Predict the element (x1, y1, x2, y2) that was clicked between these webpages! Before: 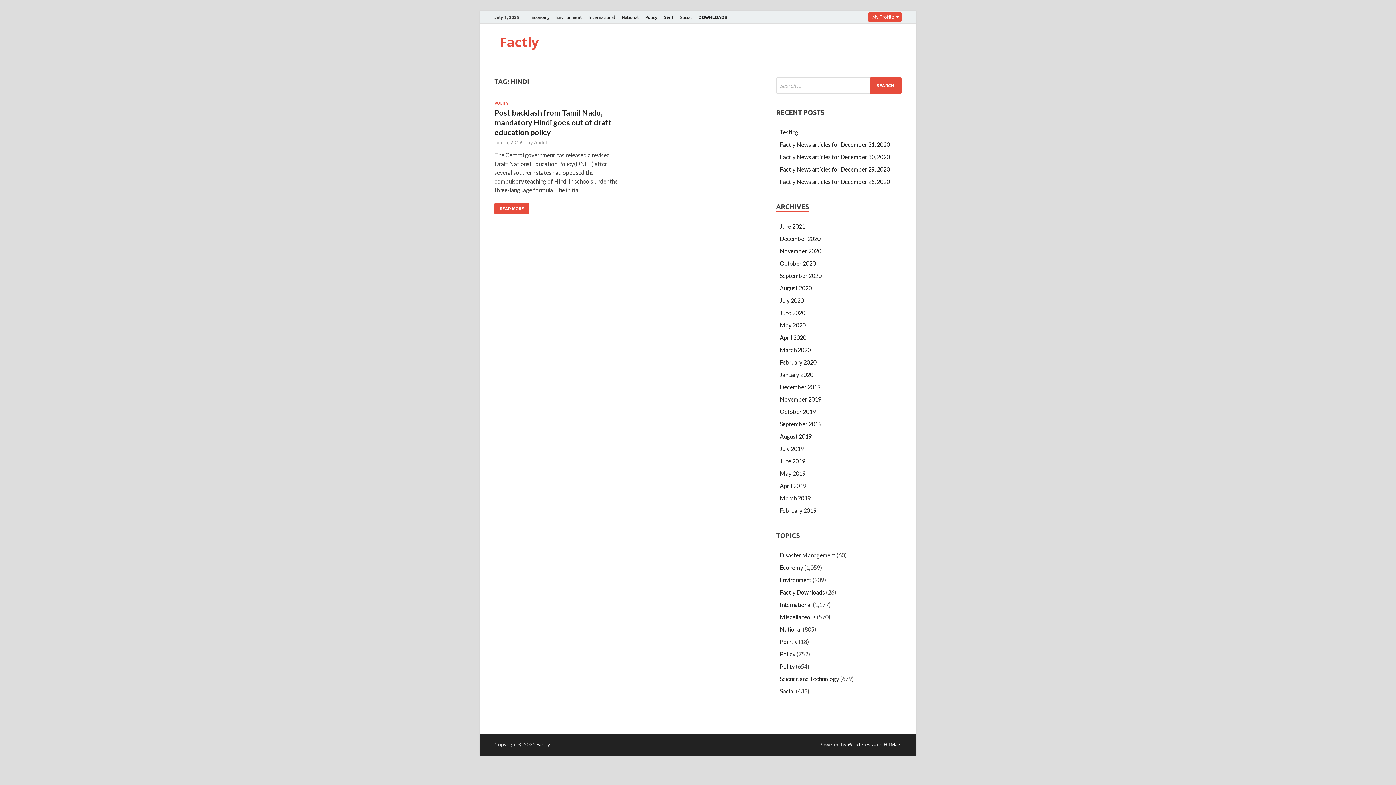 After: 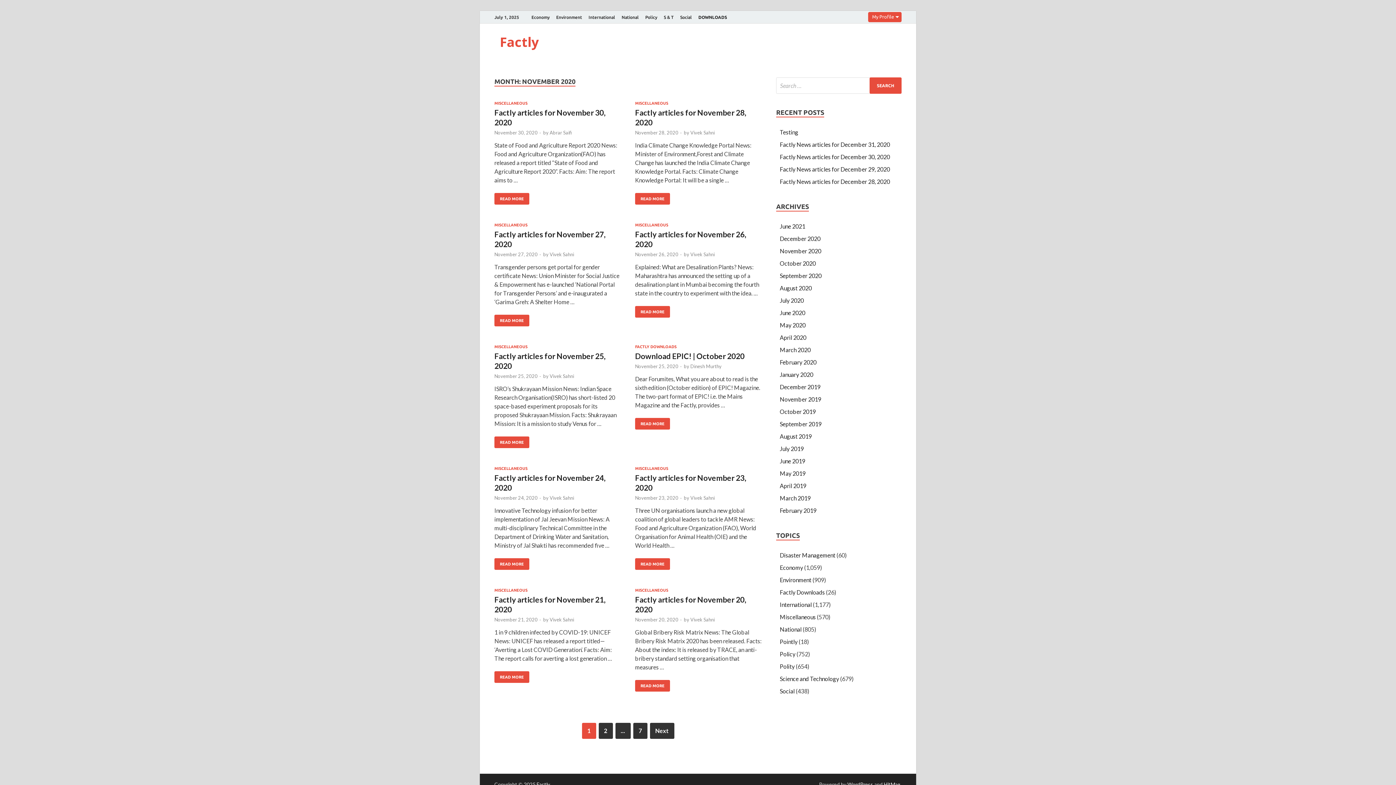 Action: label: November 2020 bbox: (780, 247, 821, 254)